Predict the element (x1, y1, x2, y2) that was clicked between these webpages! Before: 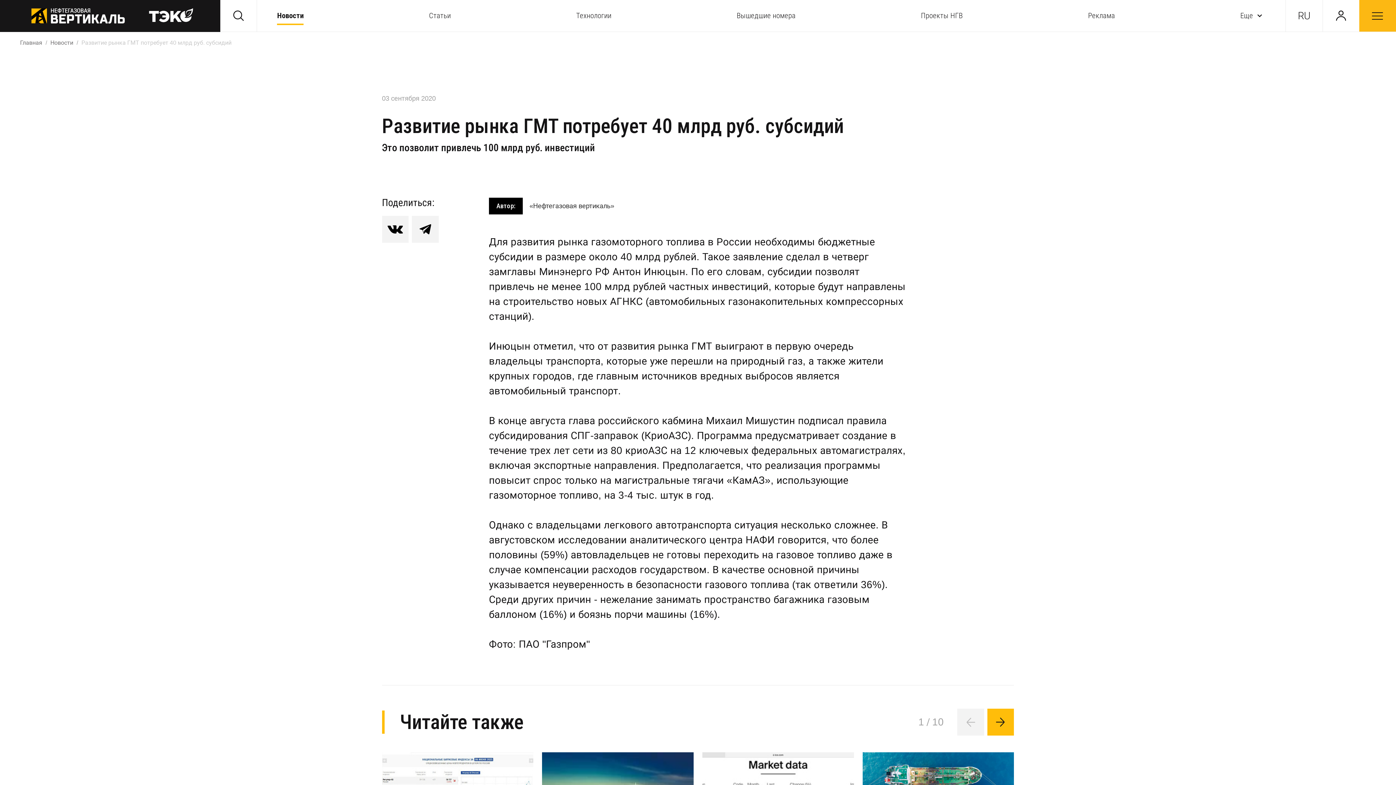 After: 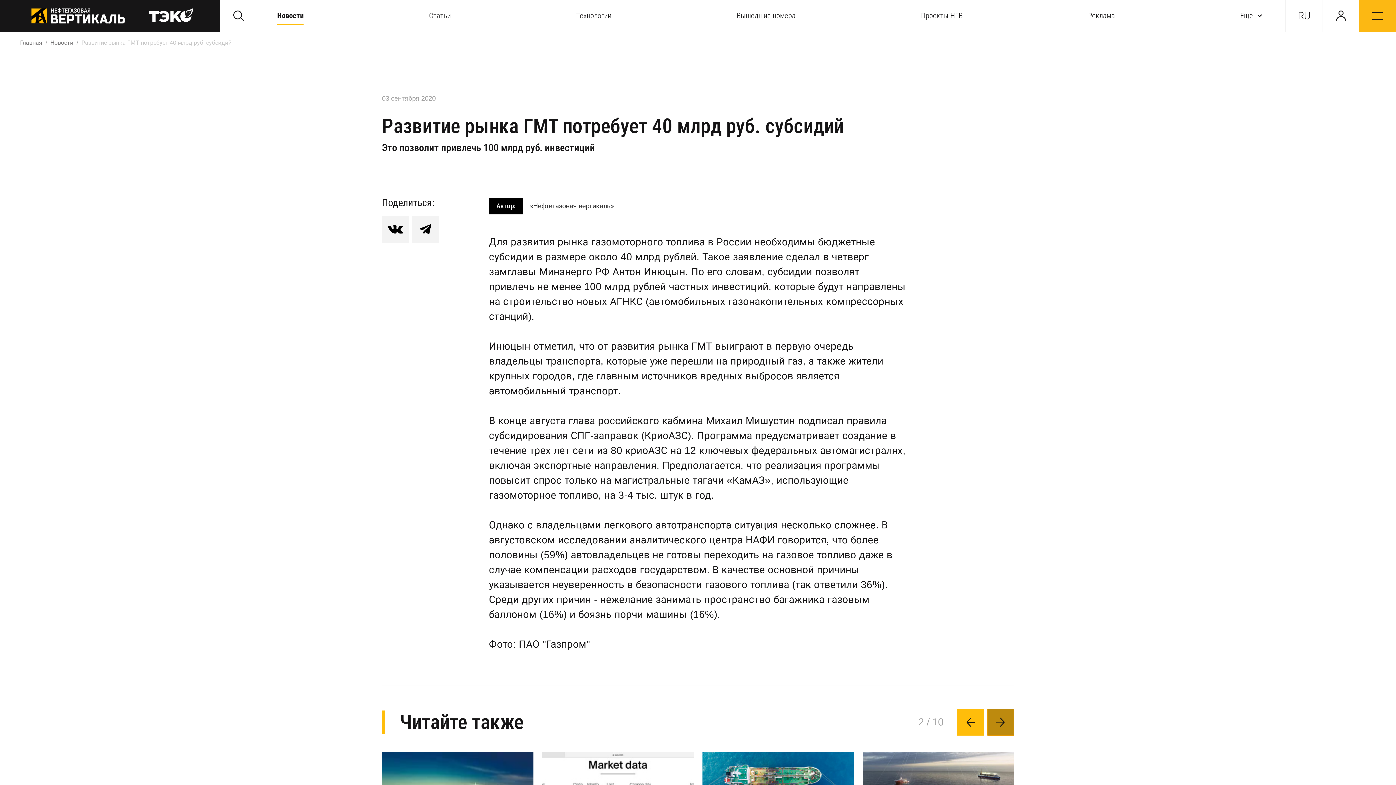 Action: bbox: (987, 709, 1014, 735) label: Next slide